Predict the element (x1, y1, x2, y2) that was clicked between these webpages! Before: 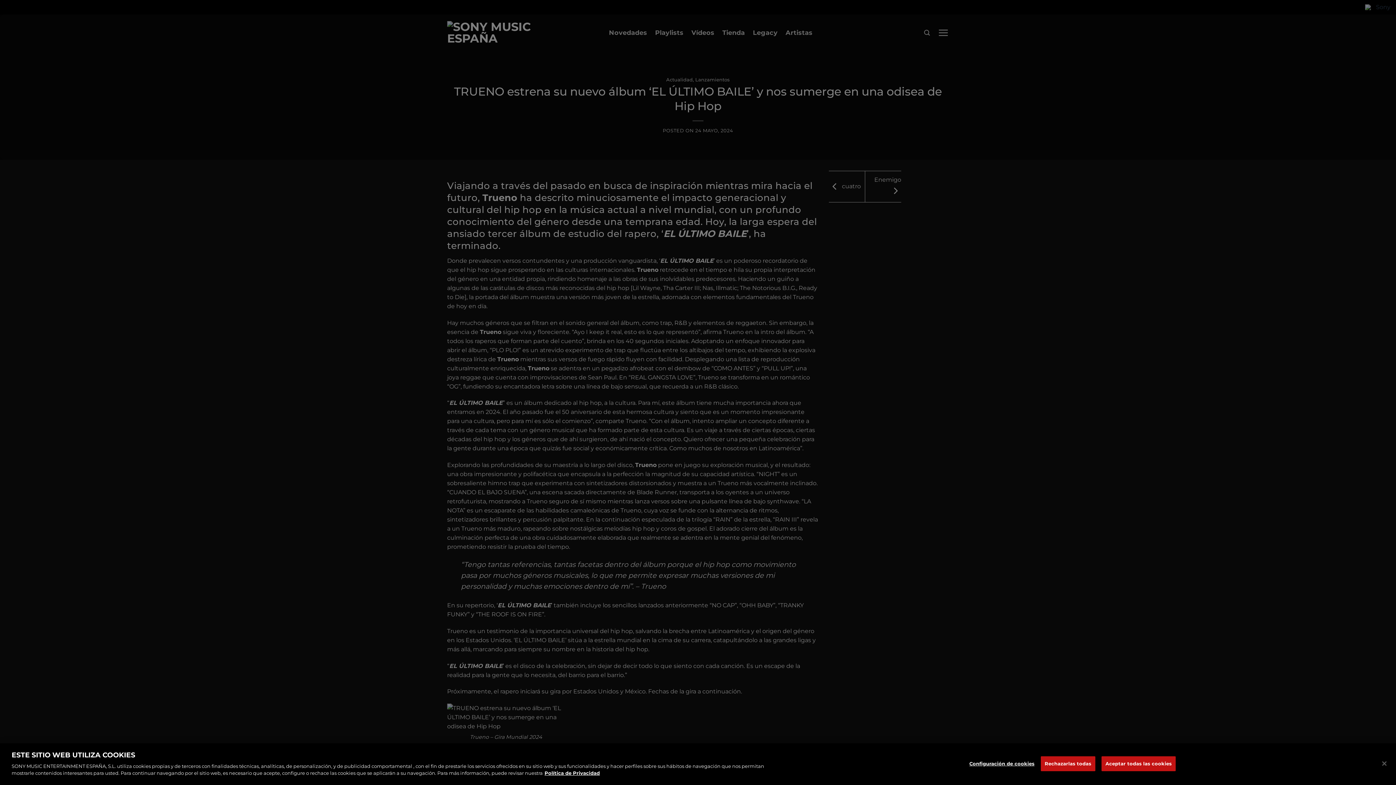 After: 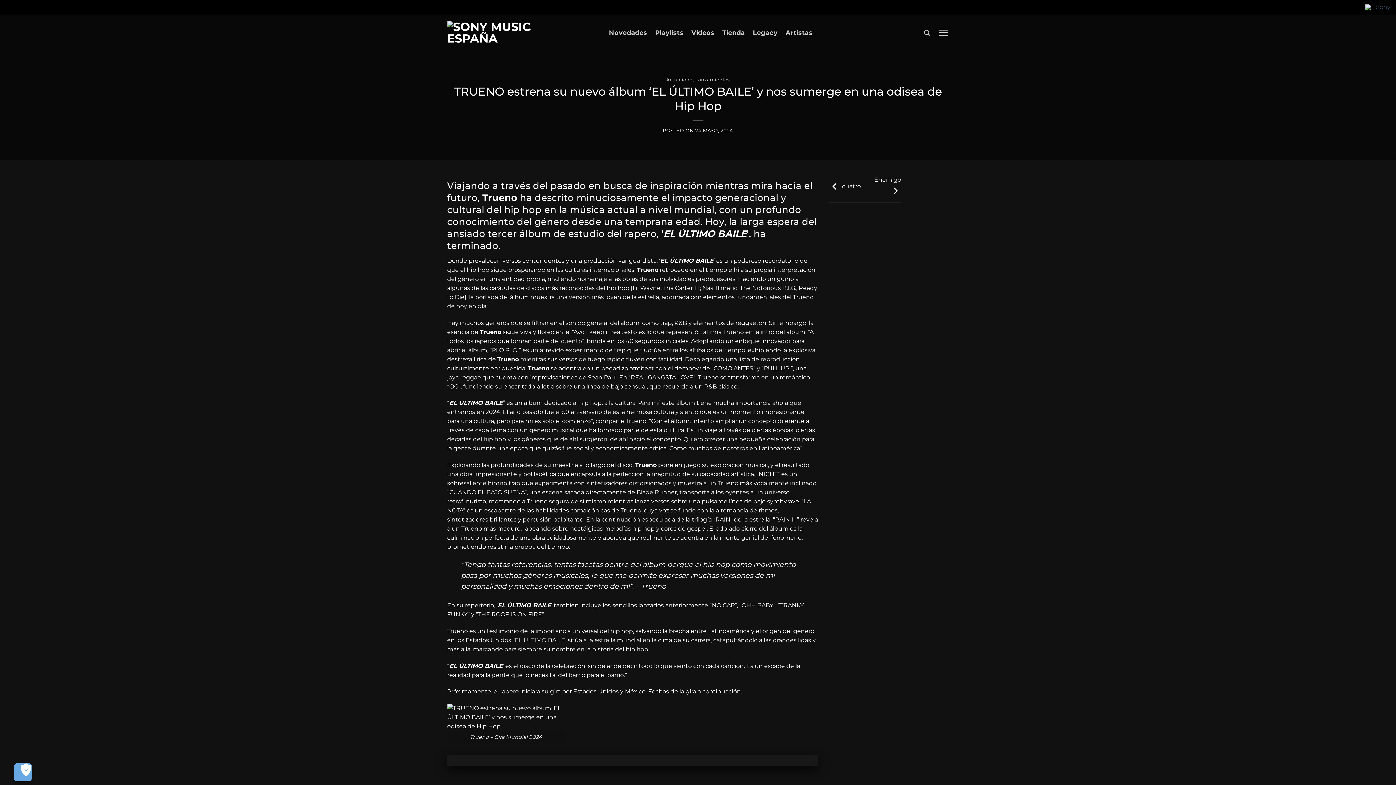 Action: label: Rechazarlas todas bbox: (1040, 756, 1095, 771)